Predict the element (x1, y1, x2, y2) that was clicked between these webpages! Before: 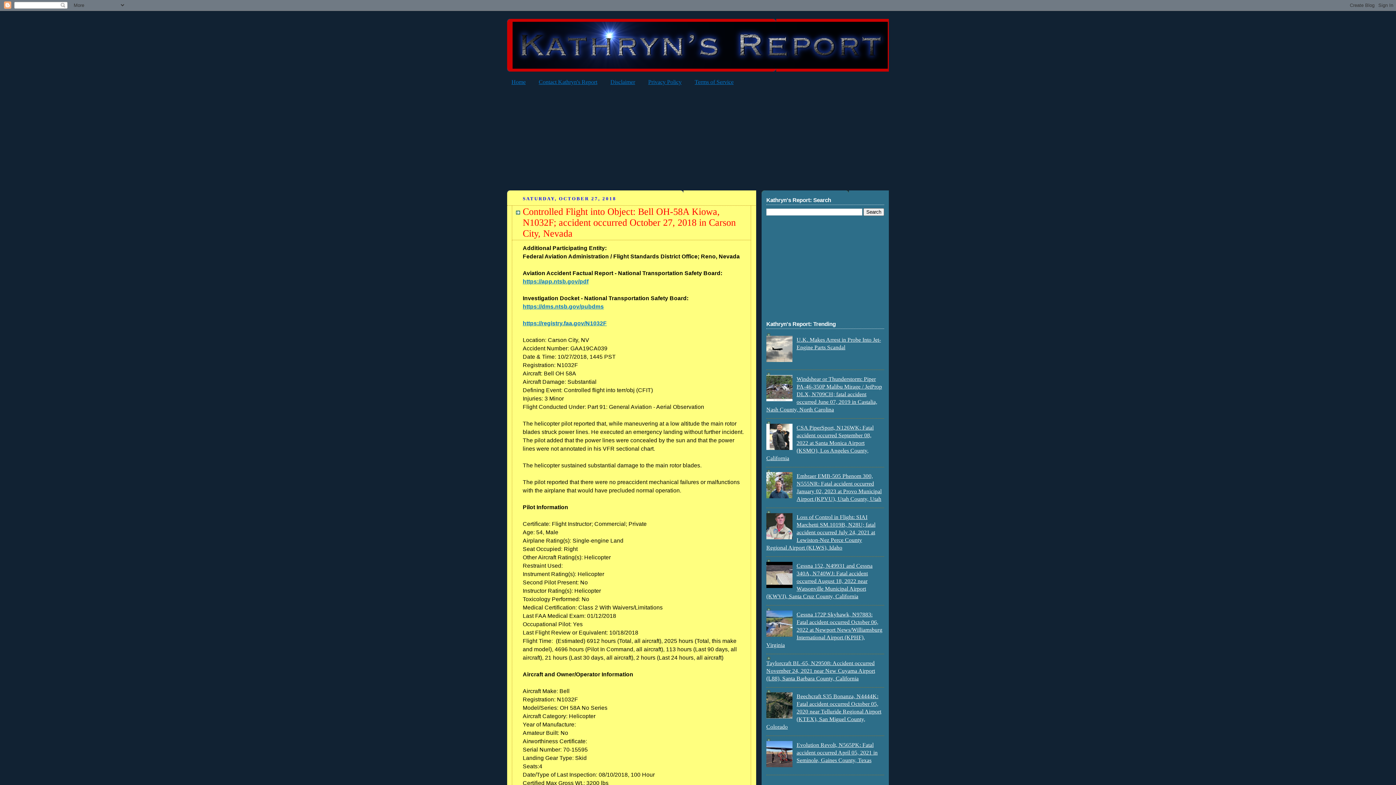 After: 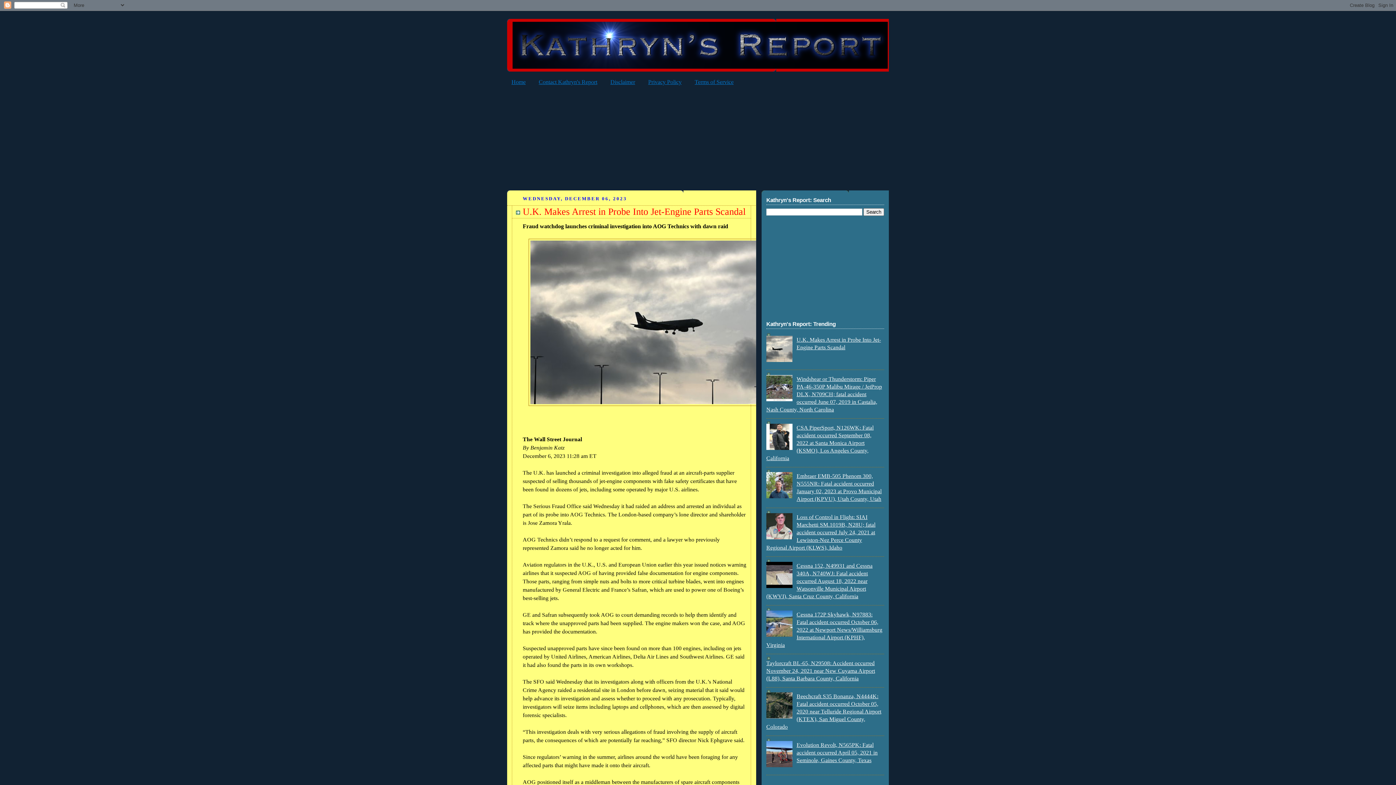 Action: label: Home bbox: (511, 78, 525, 85)